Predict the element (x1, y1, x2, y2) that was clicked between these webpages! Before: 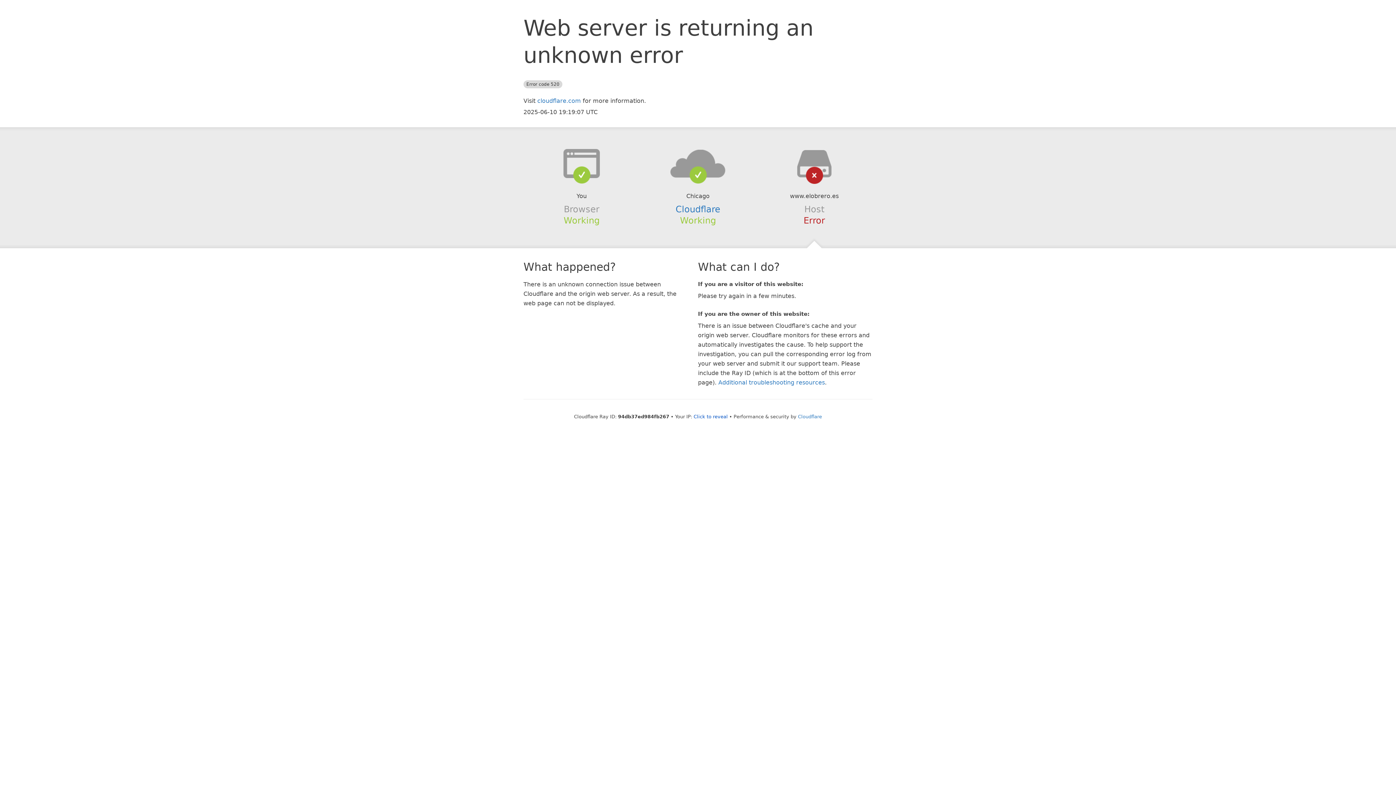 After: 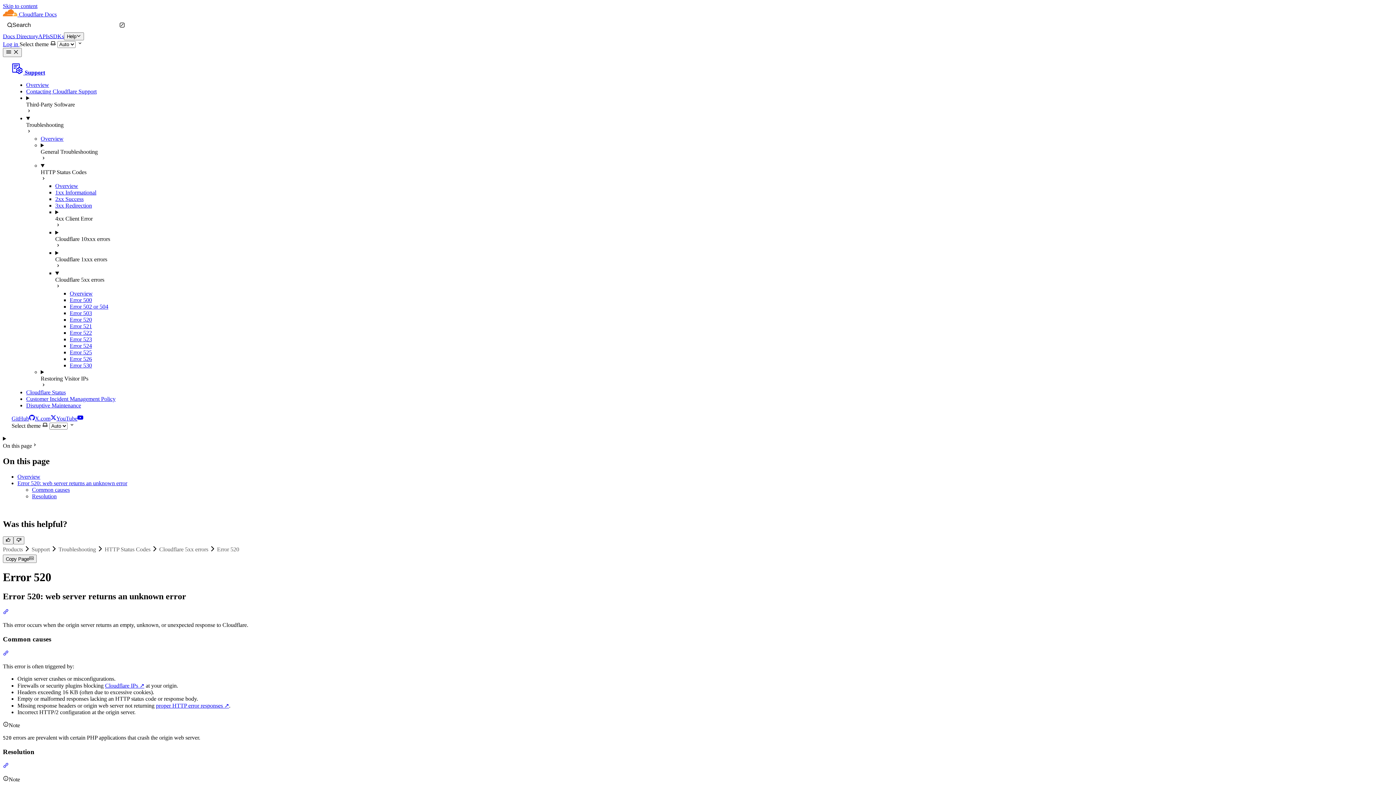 Action: label: Additional troubleshooting resources bbox: (718, 379, 825, 386)